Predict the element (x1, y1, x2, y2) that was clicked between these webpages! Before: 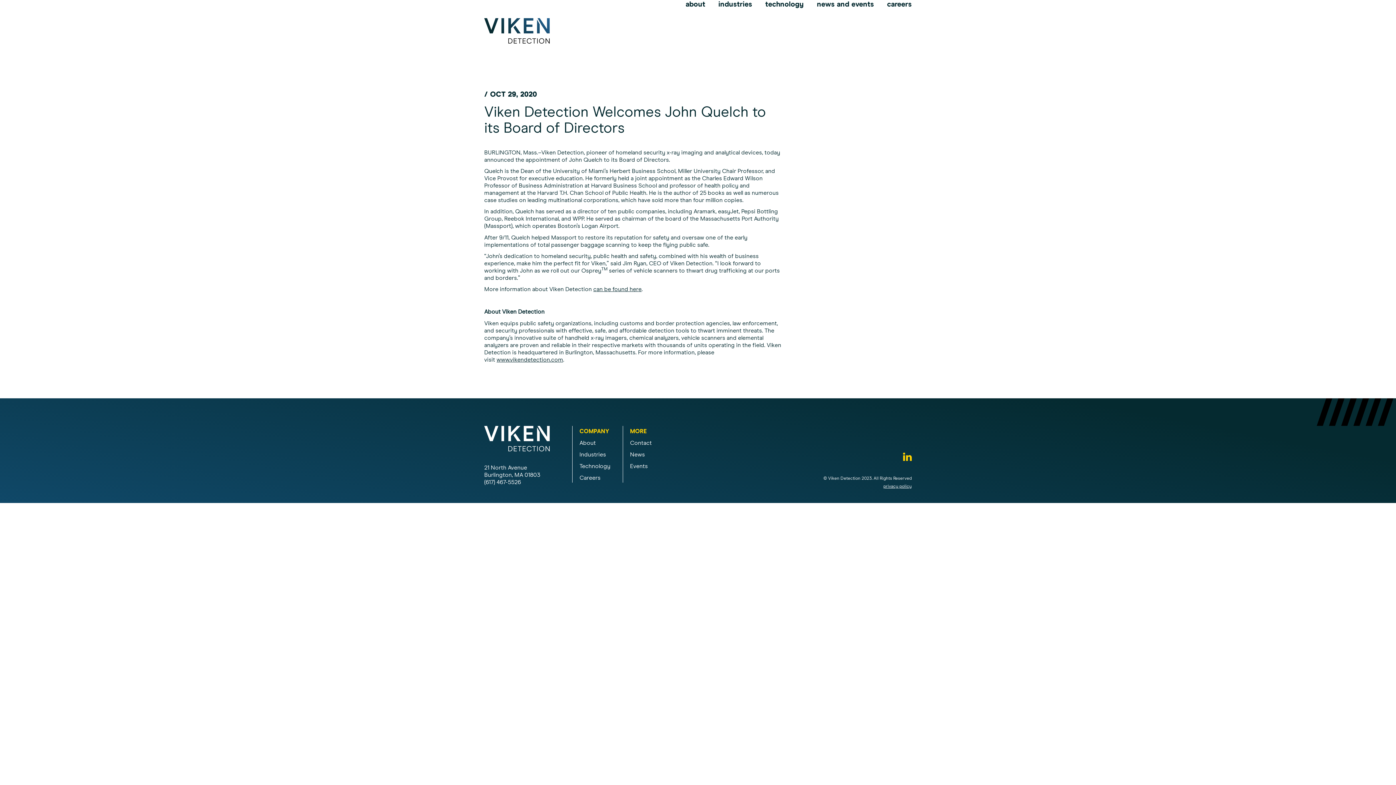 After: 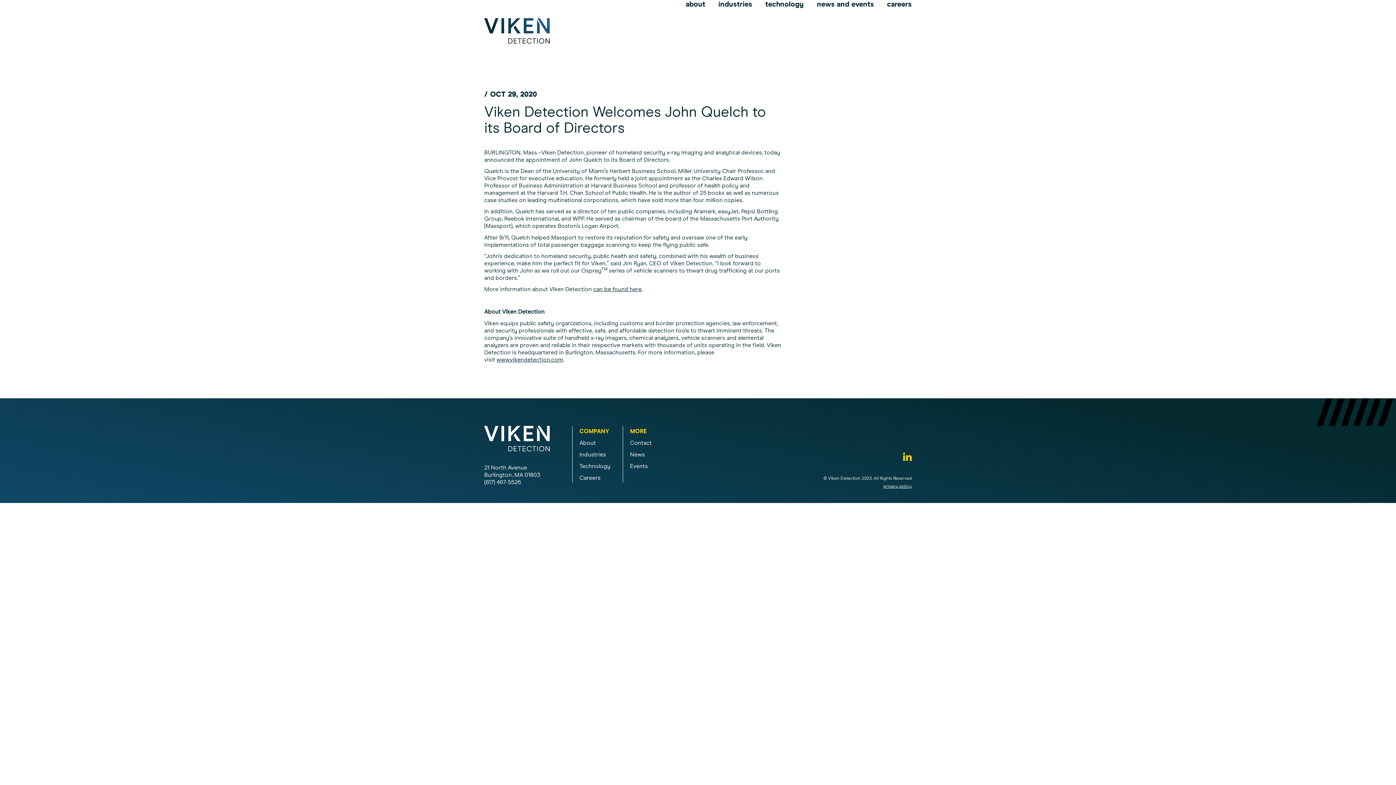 Action: bbox: (496, 356, 563, 362) label: www.vikendetection.com